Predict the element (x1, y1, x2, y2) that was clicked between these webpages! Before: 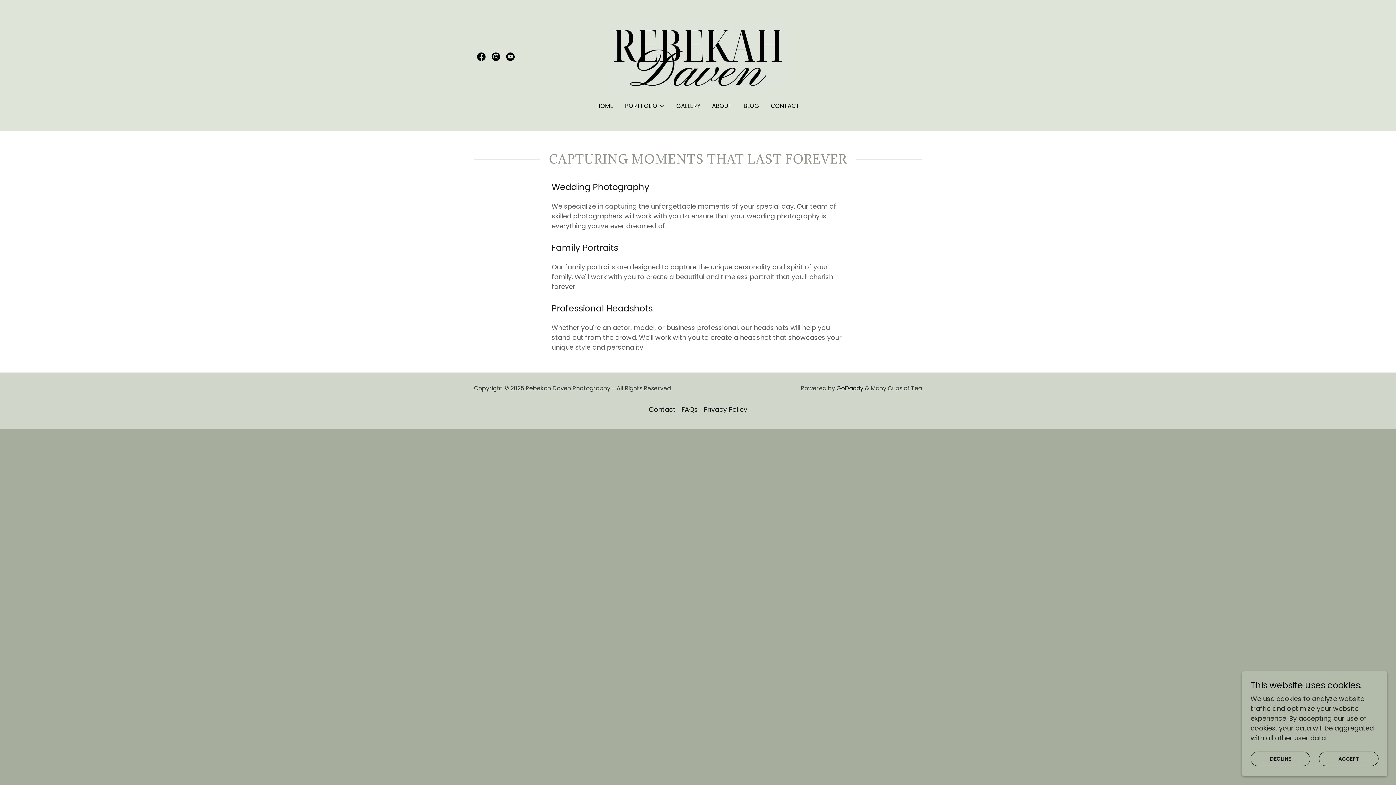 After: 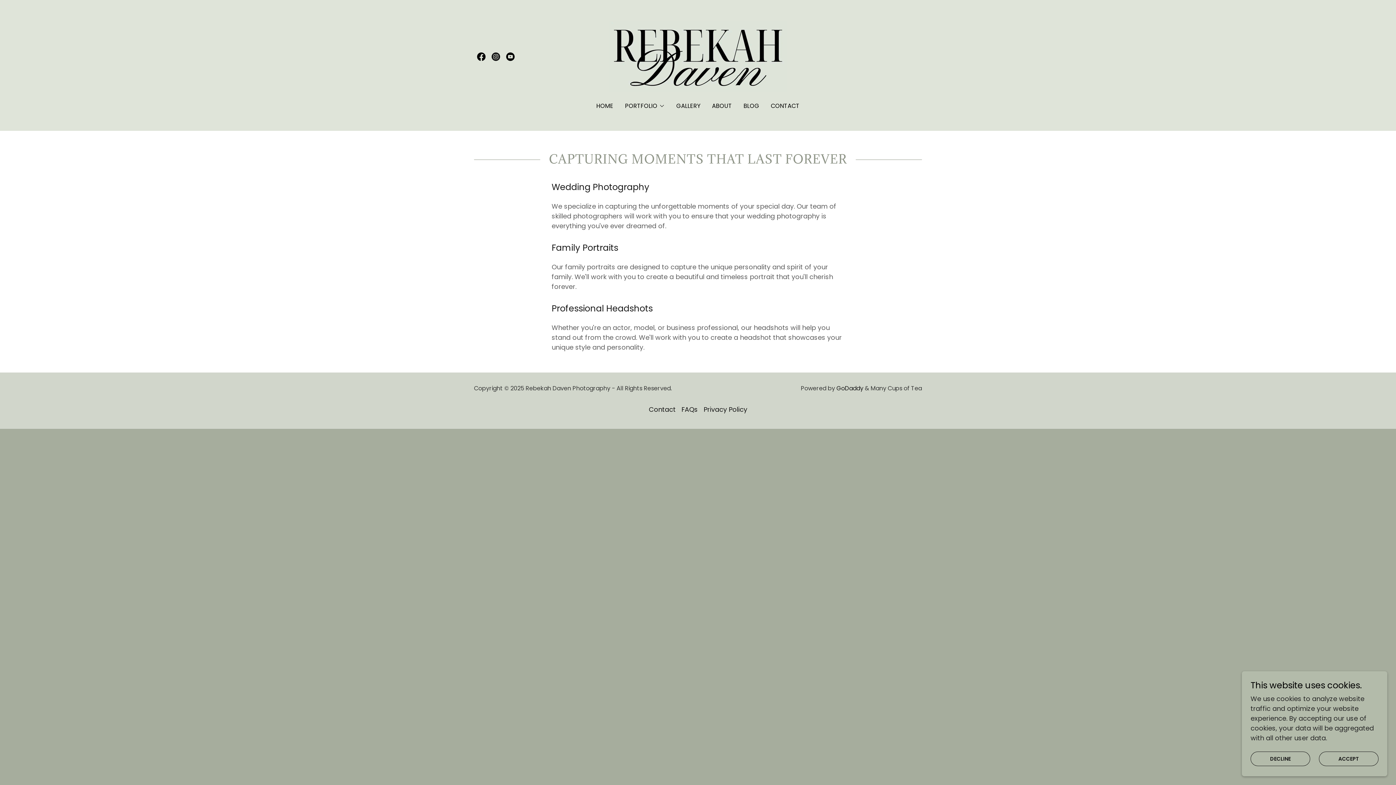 Action: bbox: (488, 49, 503, 64) label: Instagram